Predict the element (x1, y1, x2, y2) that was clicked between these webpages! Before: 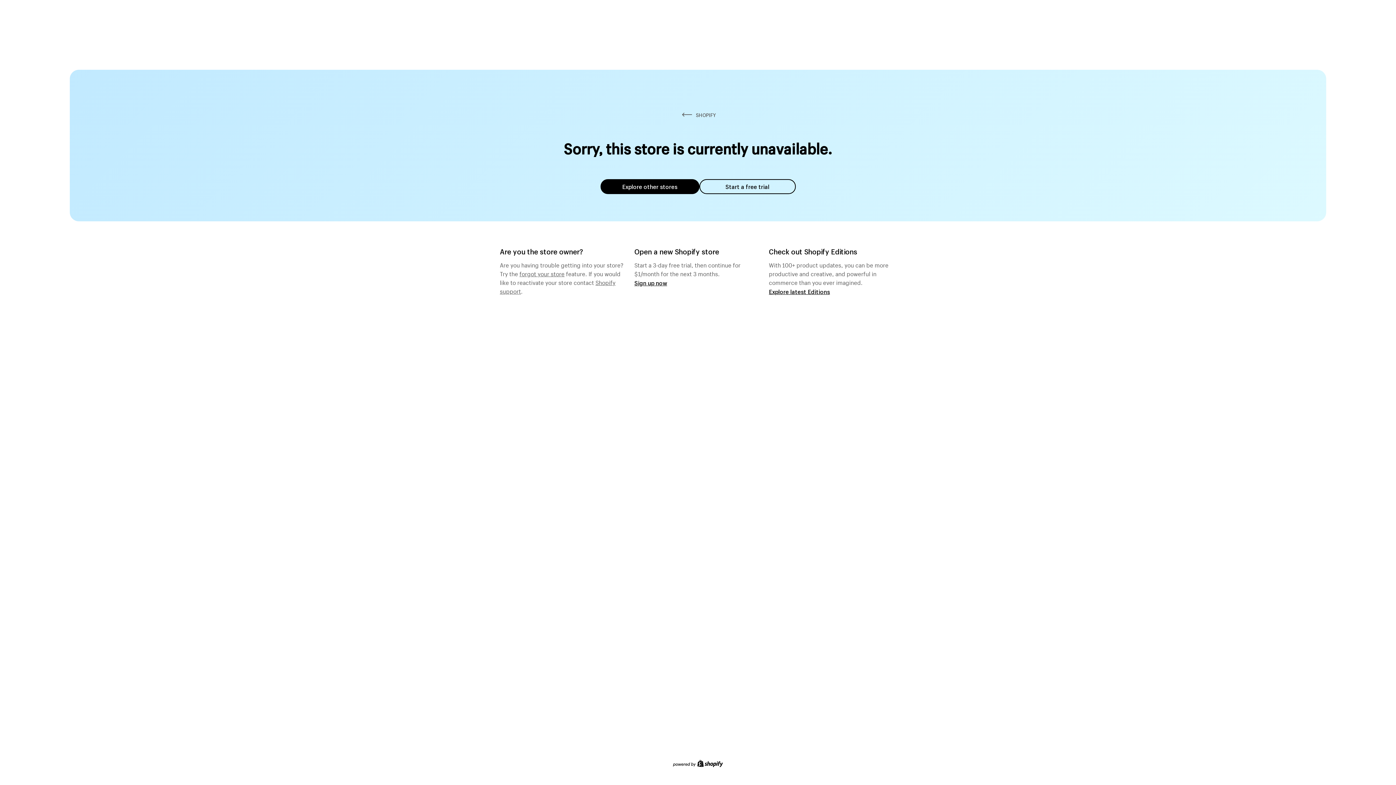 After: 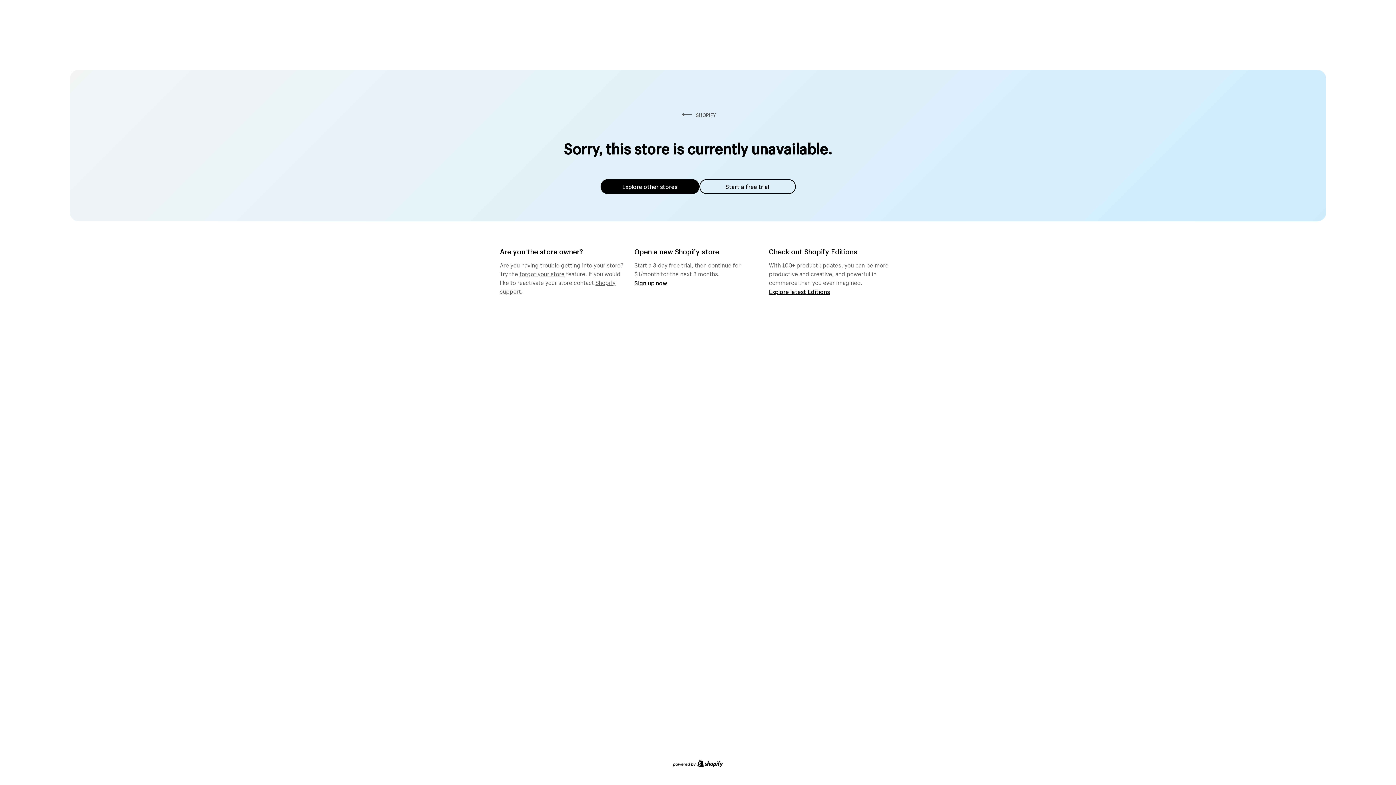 Action: label: forgot your store bbox: (519, 268, 564, 277)